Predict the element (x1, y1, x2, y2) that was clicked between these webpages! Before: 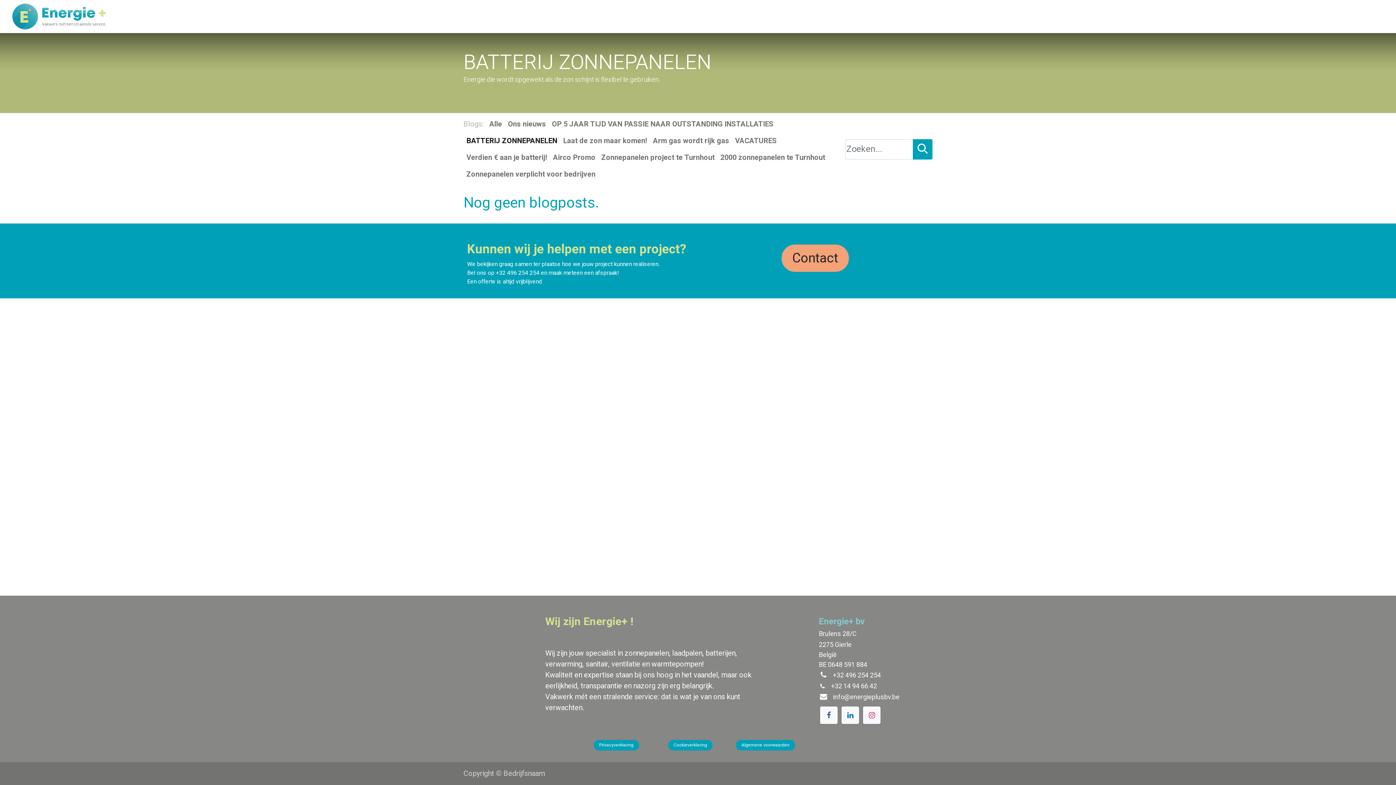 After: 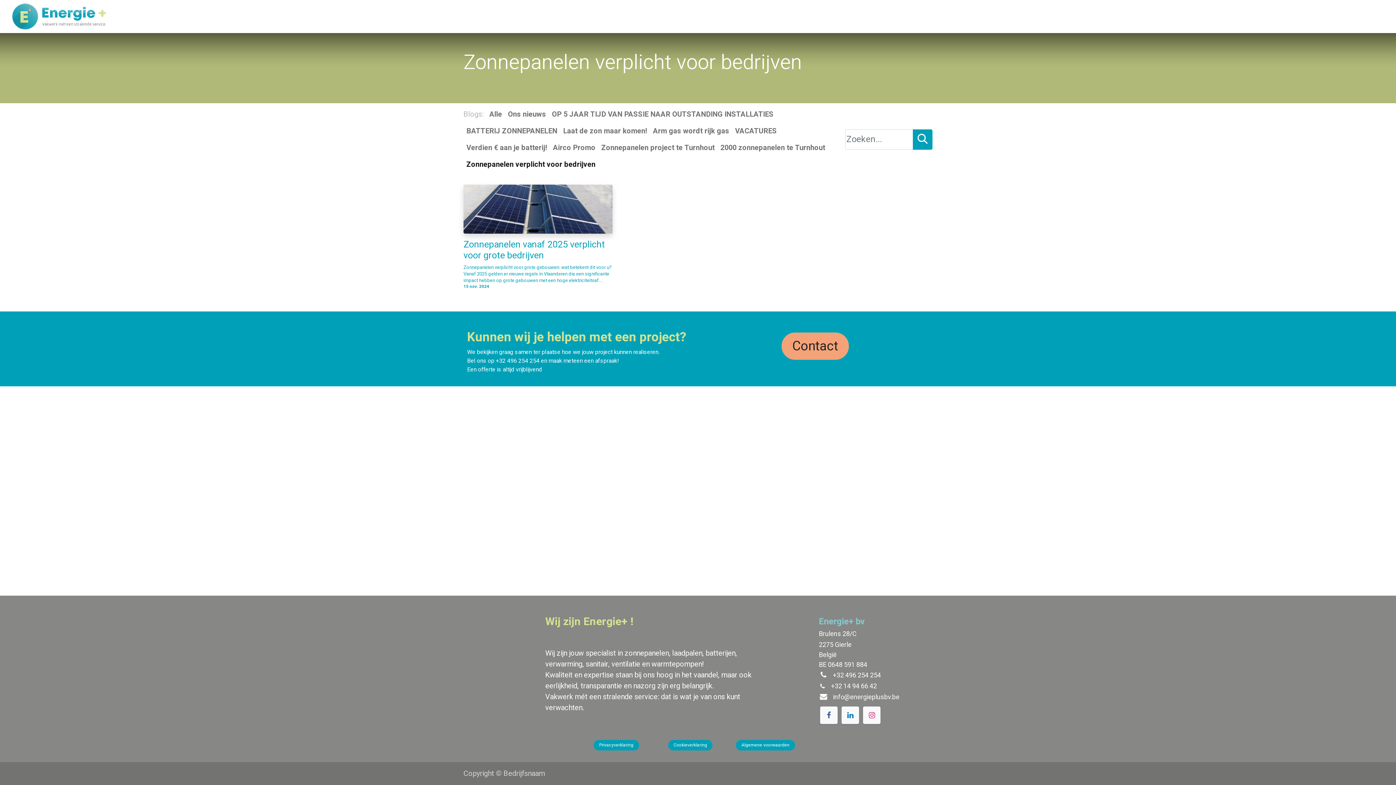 Action: label: Zonnepanelen verplicht voor bedrijven bbox: (463, 166, 598, 182)